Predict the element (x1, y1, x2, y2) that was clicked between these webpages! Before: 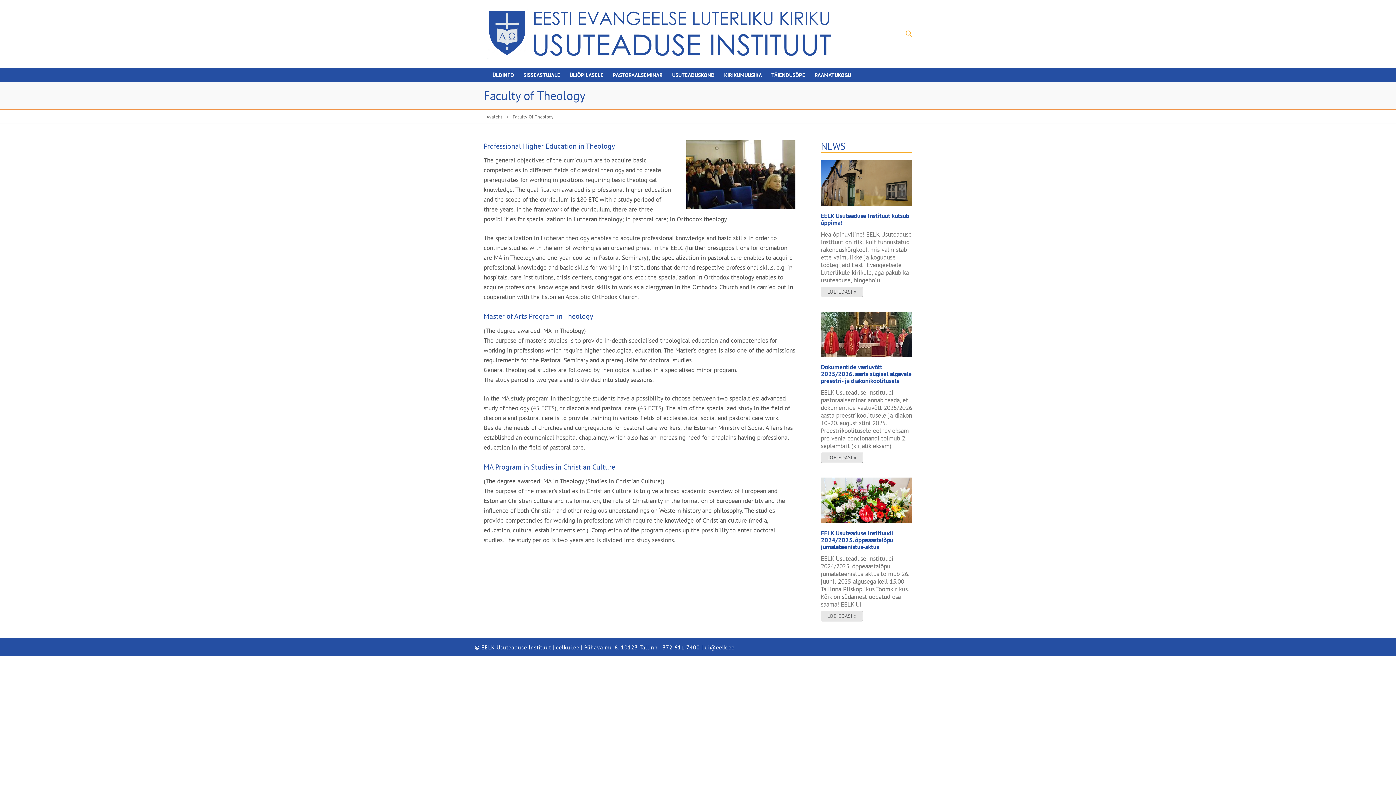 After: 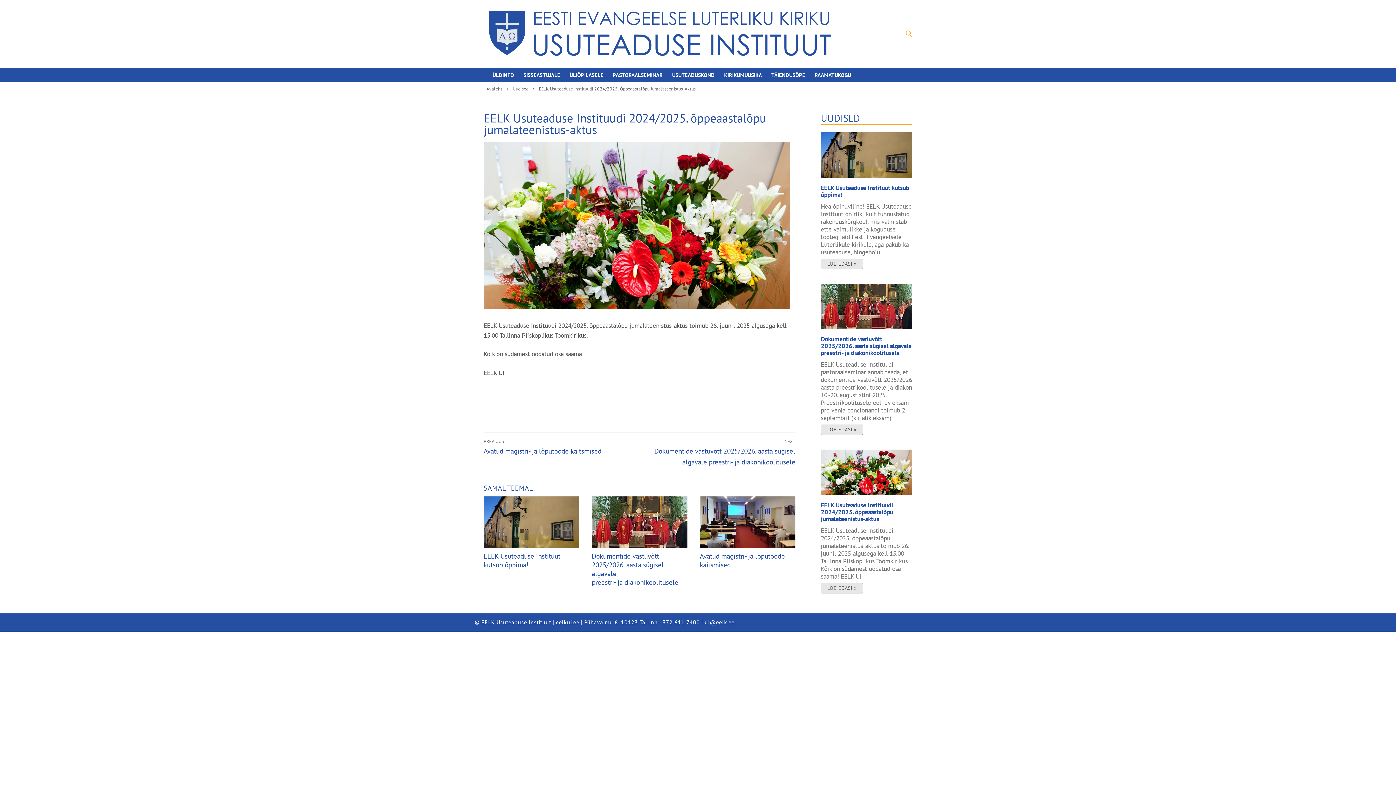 Action: label: EELK Usuteaduse Instituudi 2024/2025. õppeaastalõpu jumalateenistus-aktus bbox: (821, 529, 893, 551)